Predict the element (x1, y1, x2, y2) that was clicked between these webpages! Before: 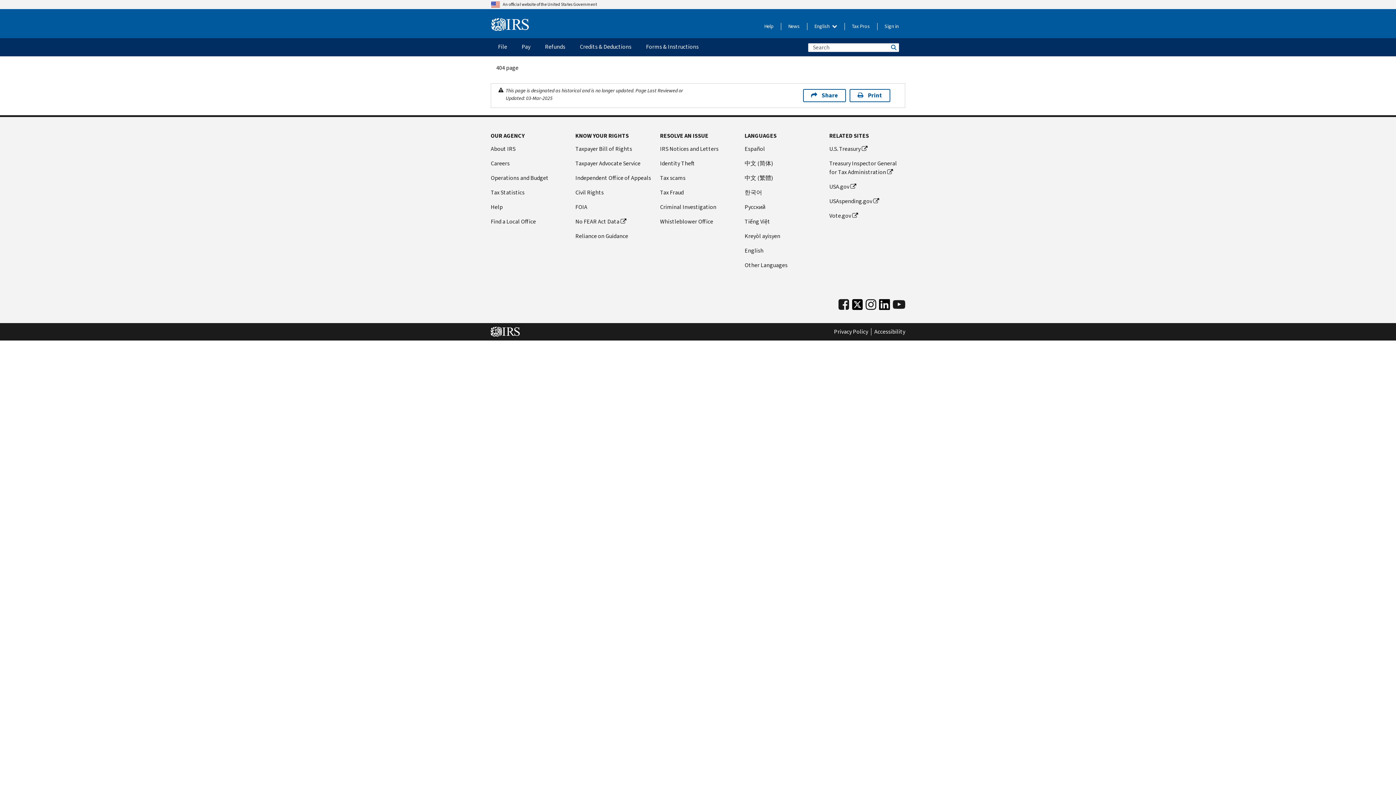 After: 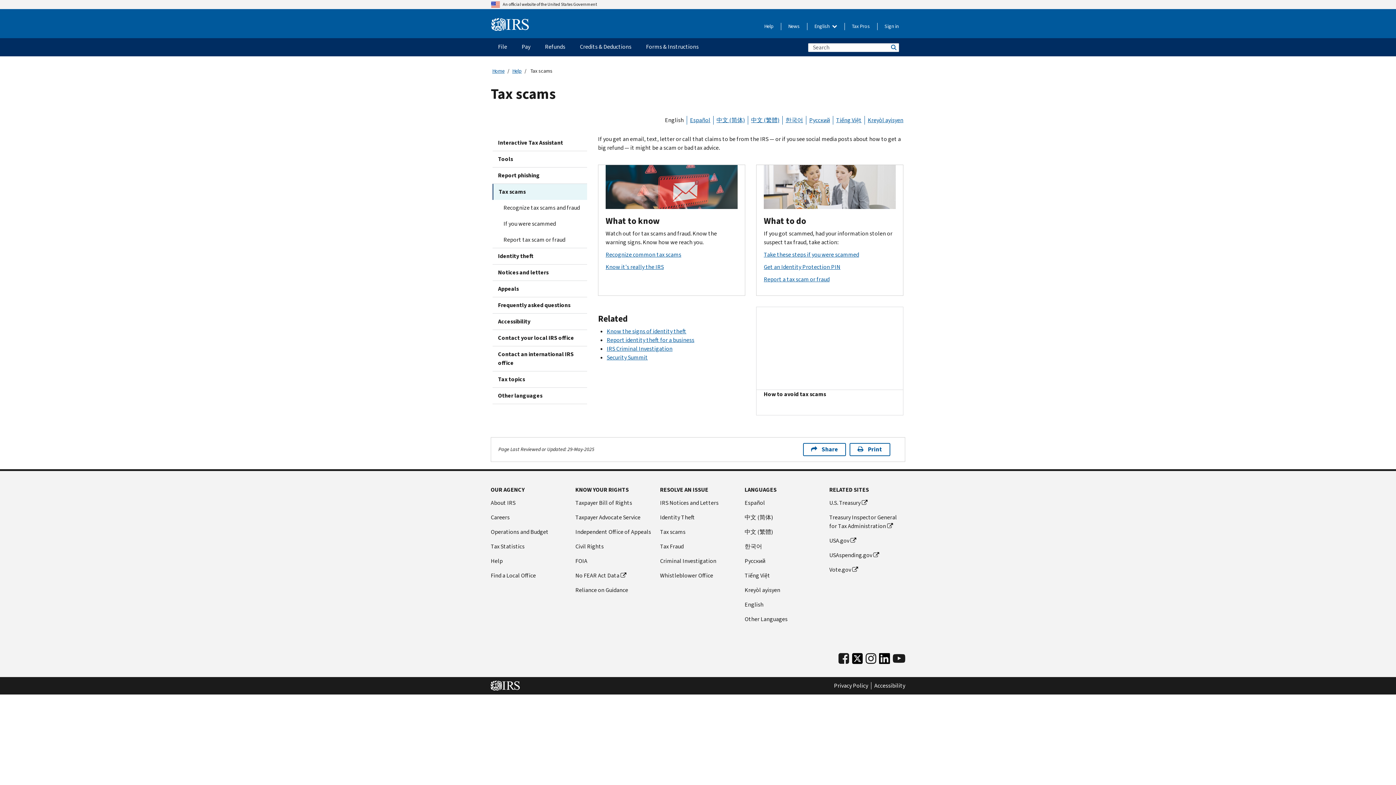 Action: label: Tax scams bbox: (660, 173, 736, 182)